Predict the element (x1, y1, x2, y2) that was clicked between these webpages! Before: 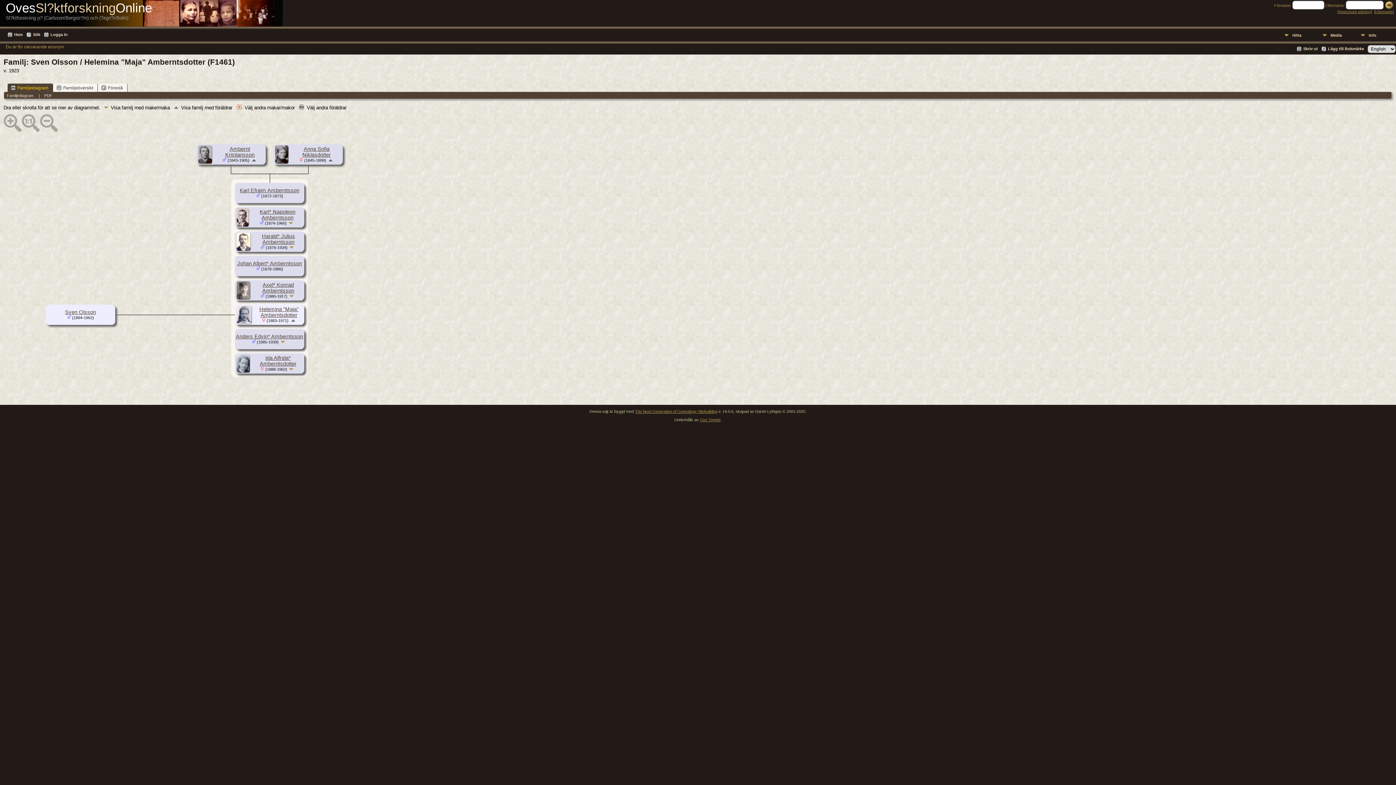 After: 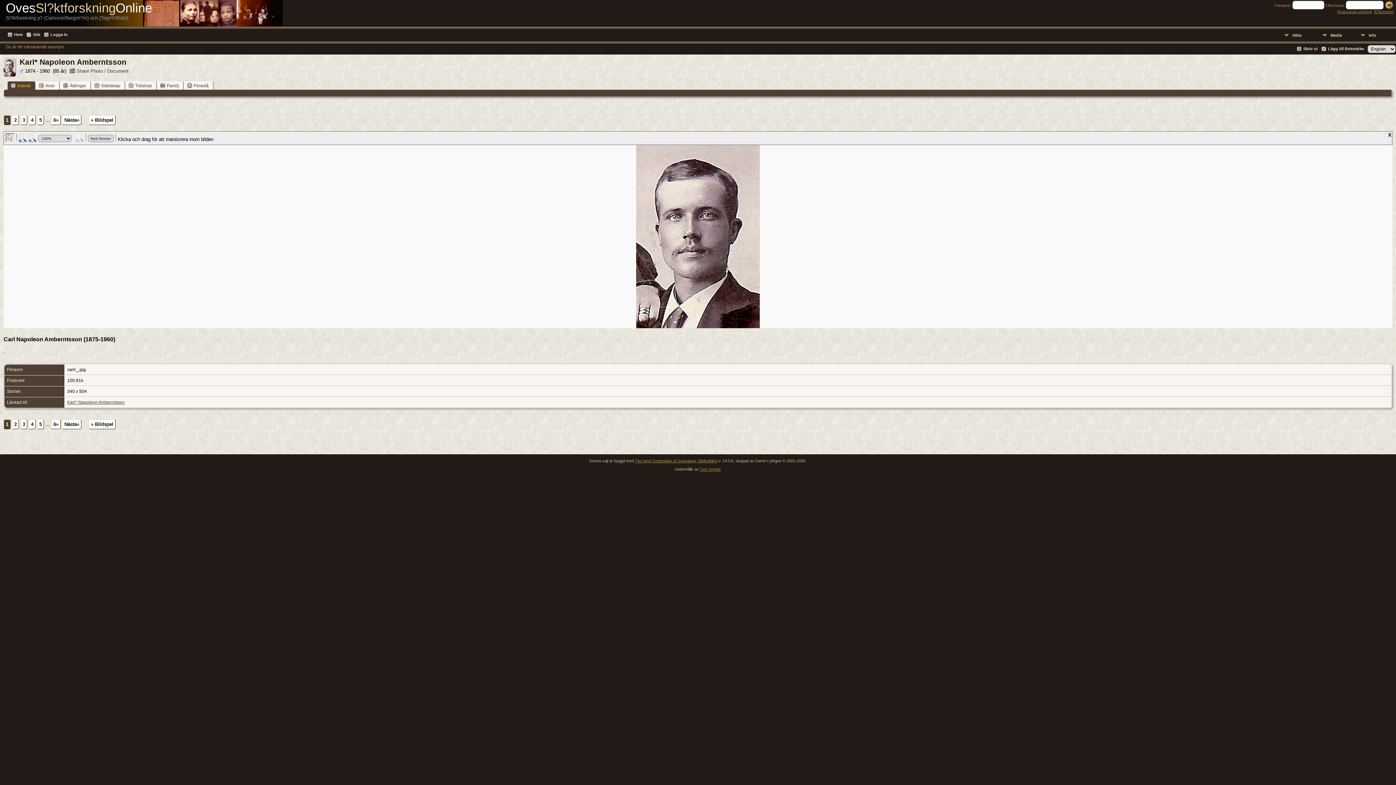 Action: bbox: (236, 221, 250, 227)